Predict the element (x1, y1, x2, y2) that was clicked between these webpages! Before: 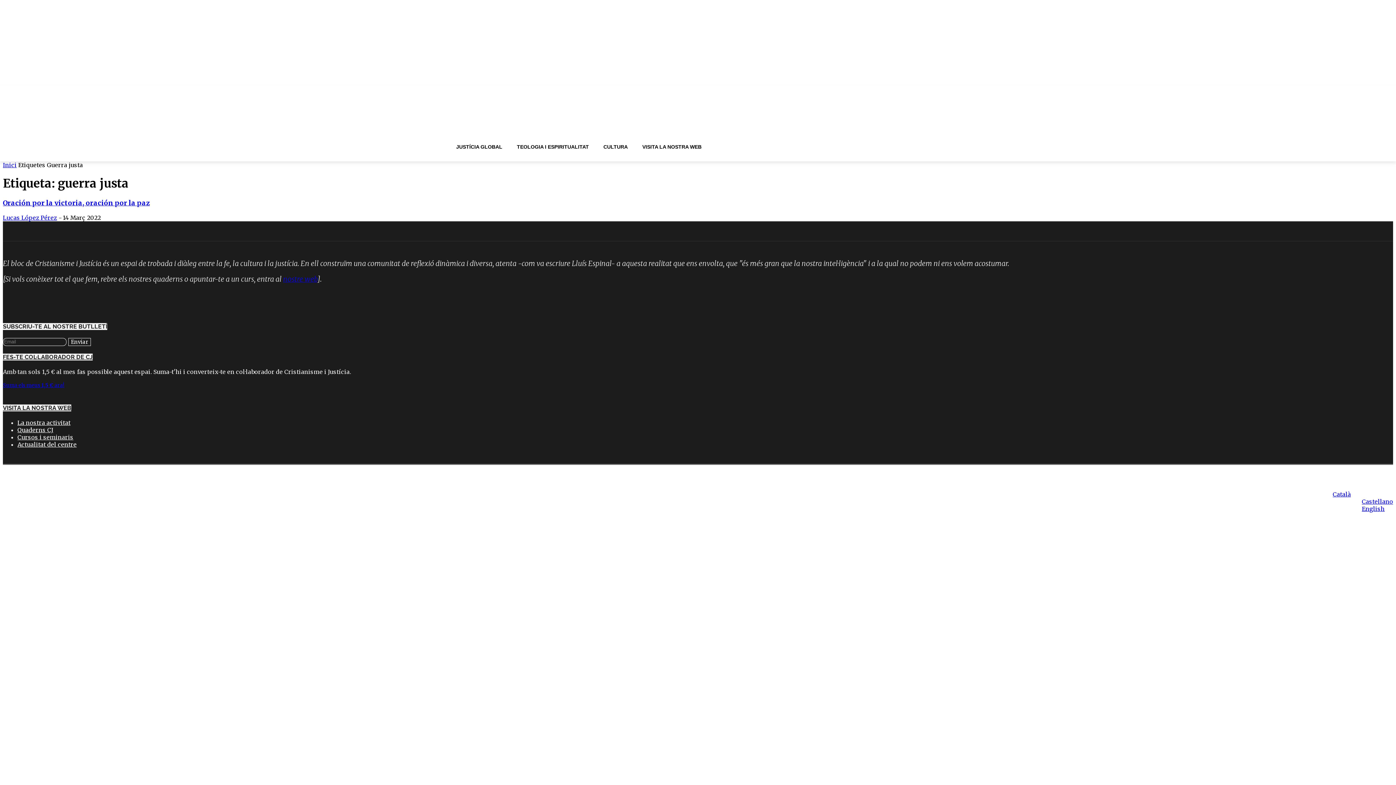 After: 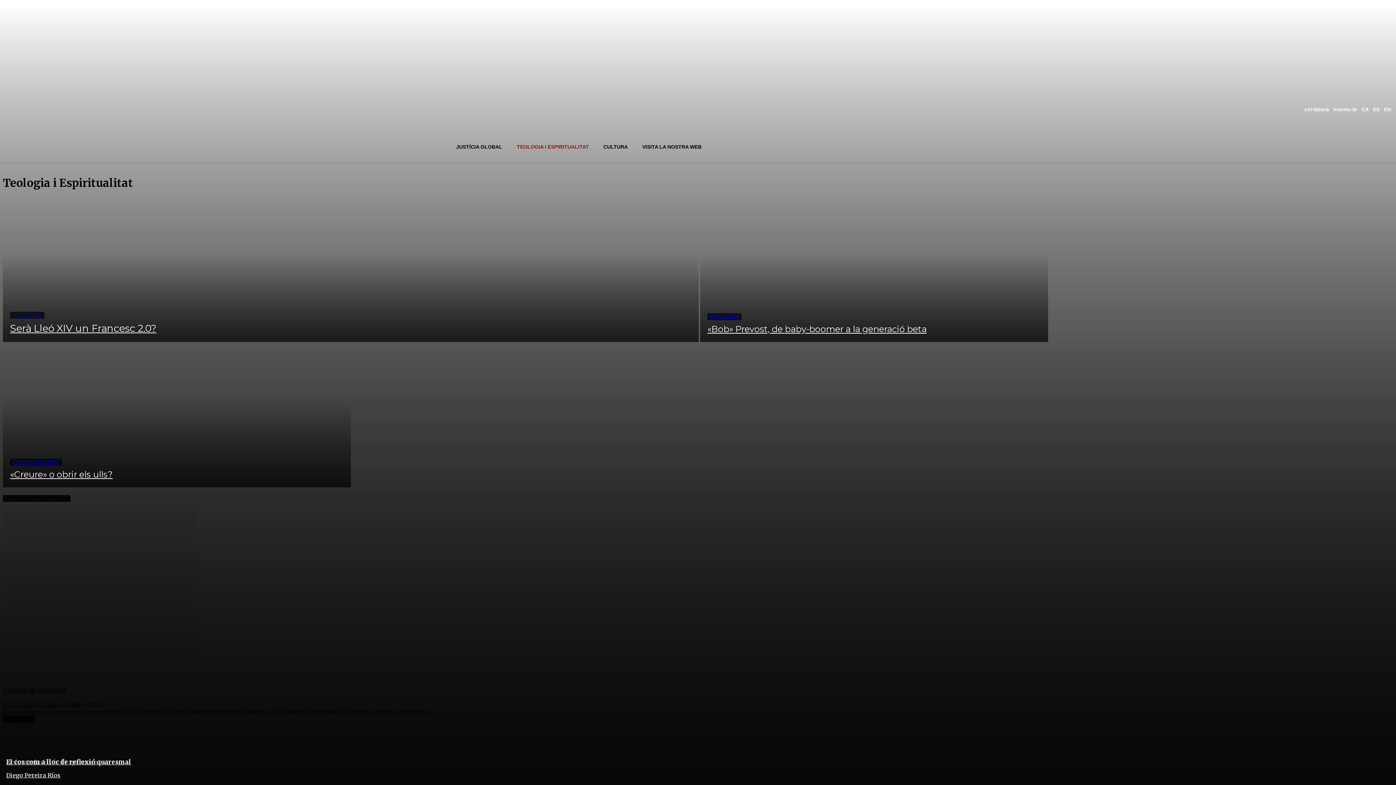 Action: label: TEOLOGIA I ESPIRITUALITAT bbox: (509, 138, 596, 155)